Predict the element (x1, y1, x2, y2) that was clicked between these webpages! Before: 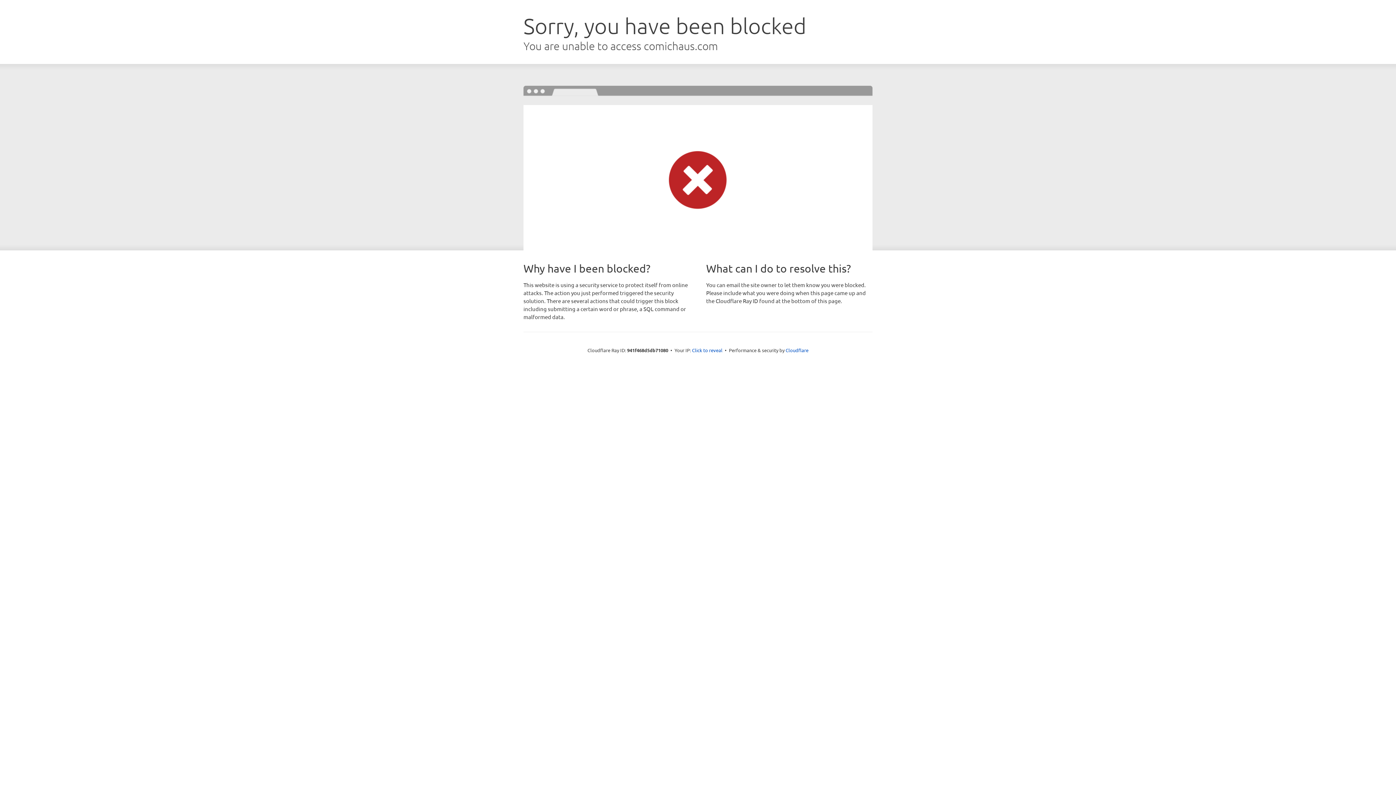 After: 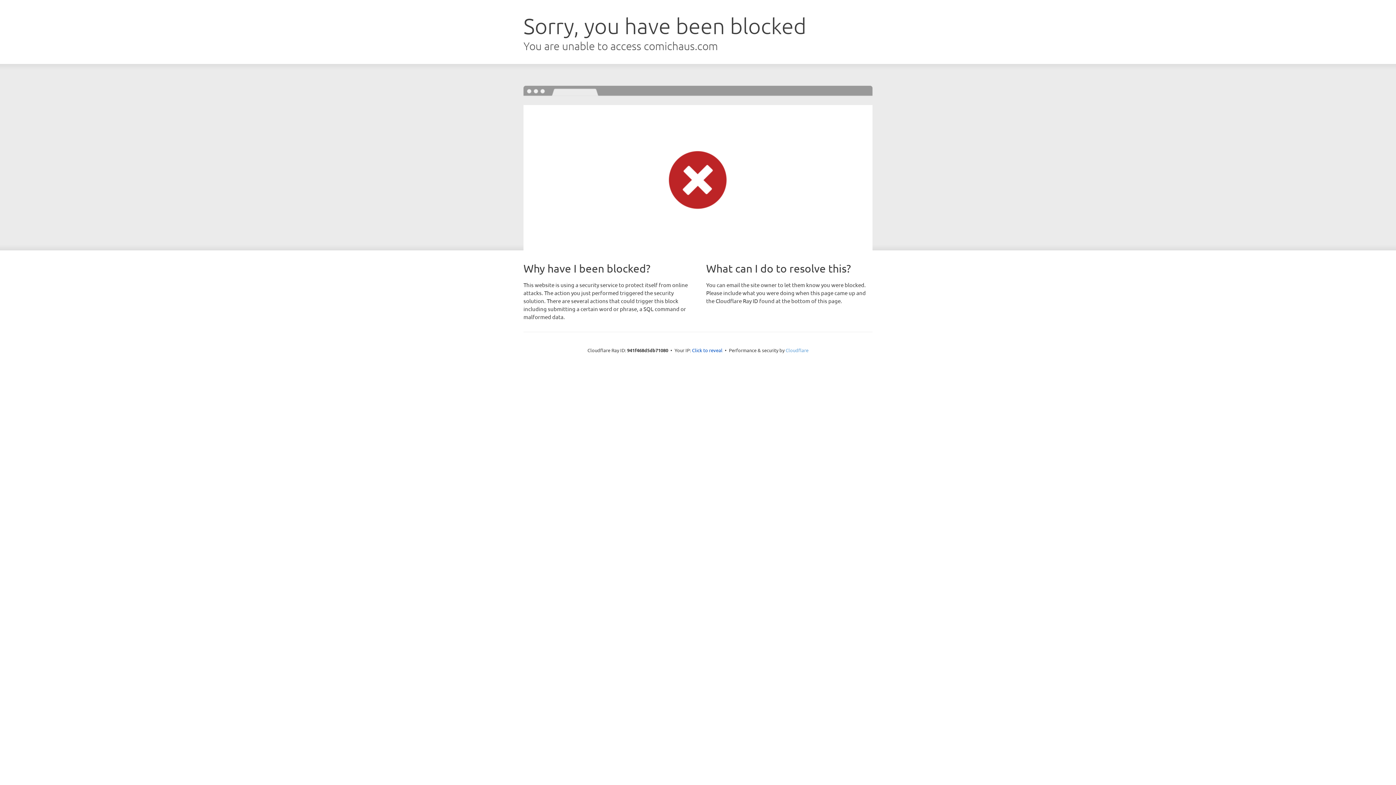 Action: bbox: (785, 347, 808, 353) label: Cloudflare